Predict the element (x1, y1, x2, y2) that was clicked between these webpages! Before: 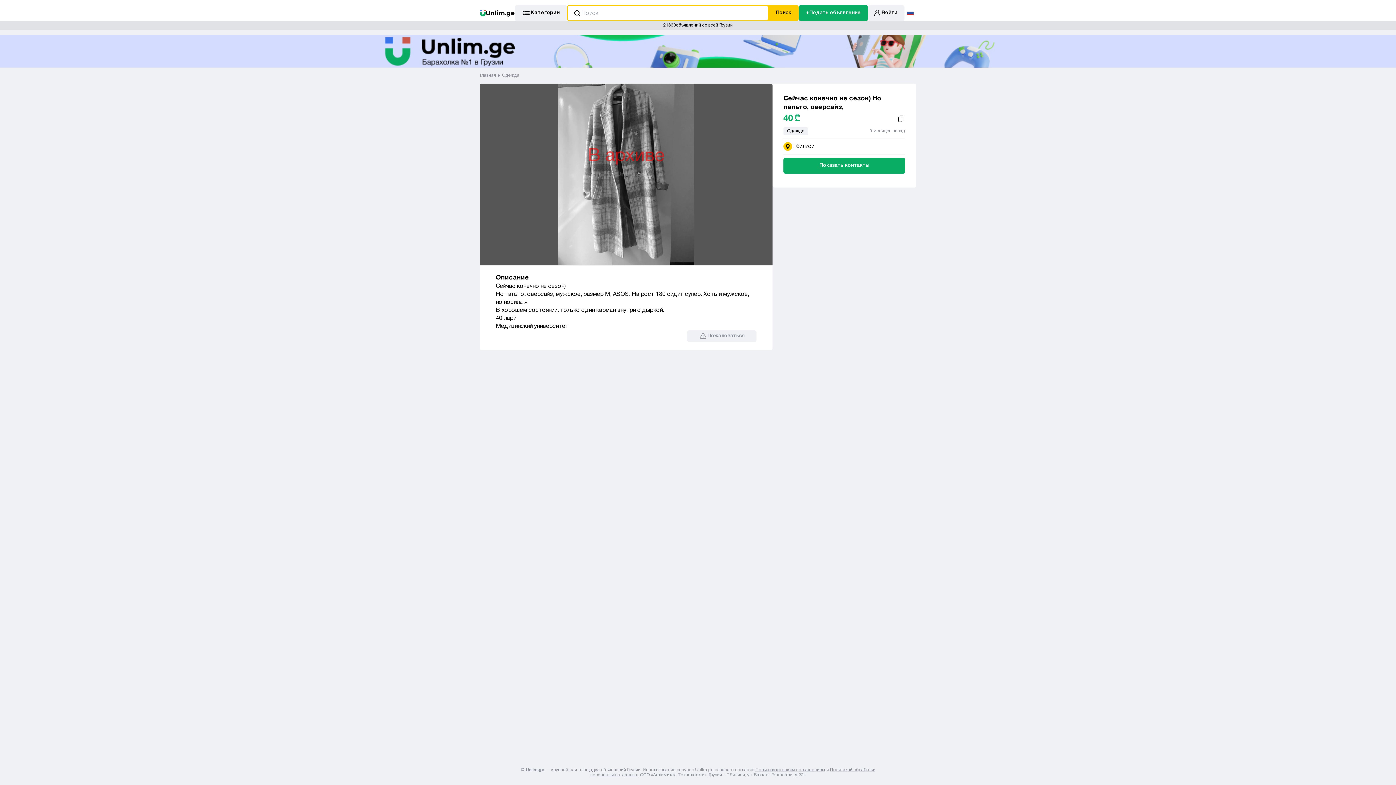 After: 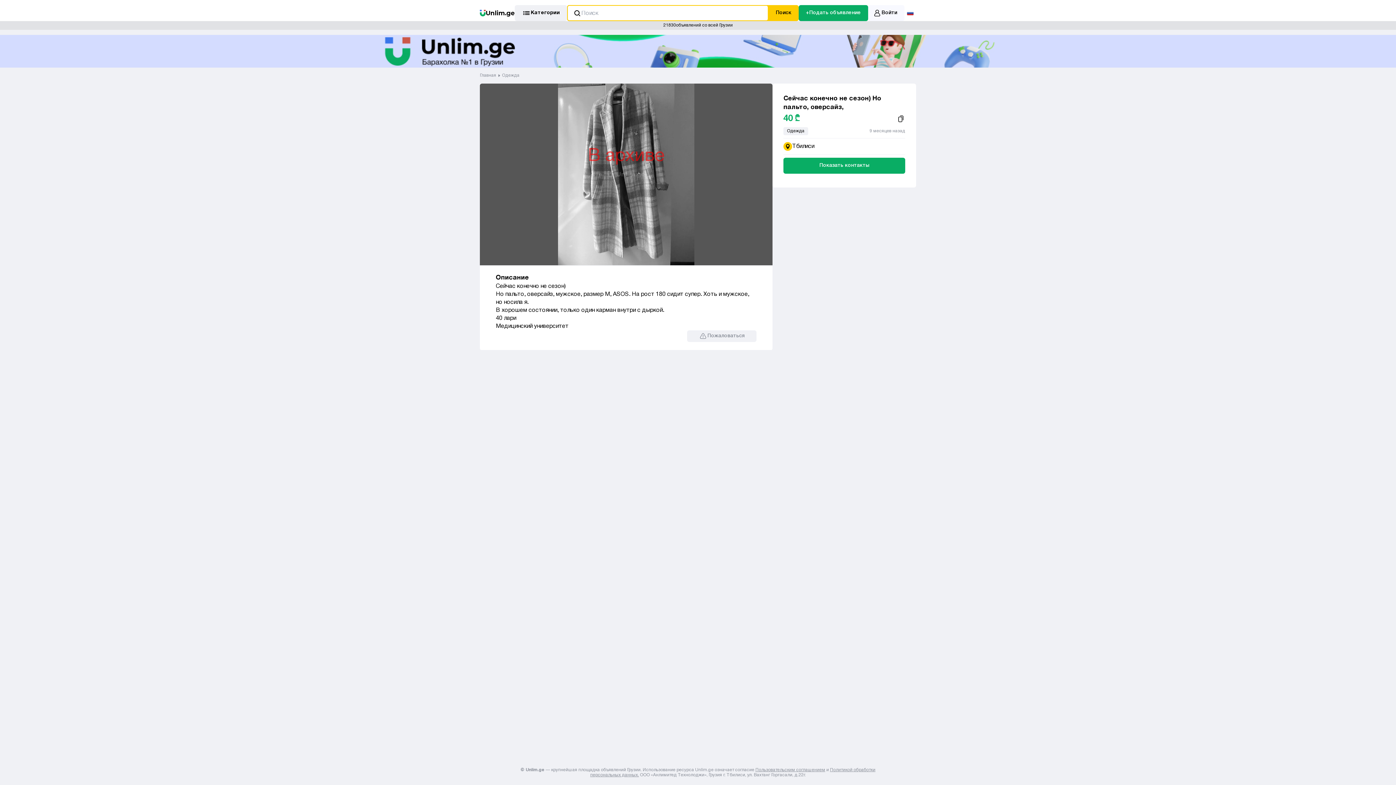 Action: bbox: (868, 5, 904, 21) label: Login